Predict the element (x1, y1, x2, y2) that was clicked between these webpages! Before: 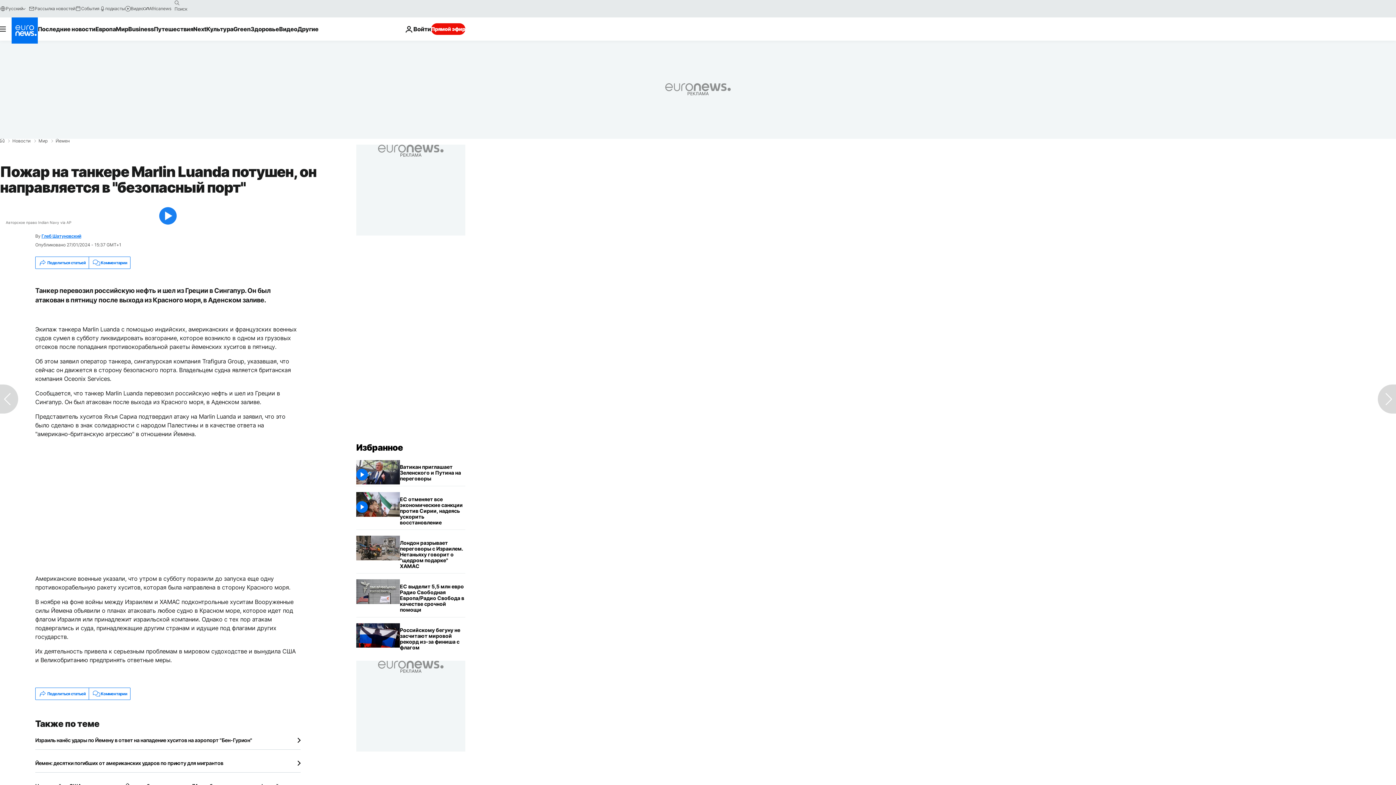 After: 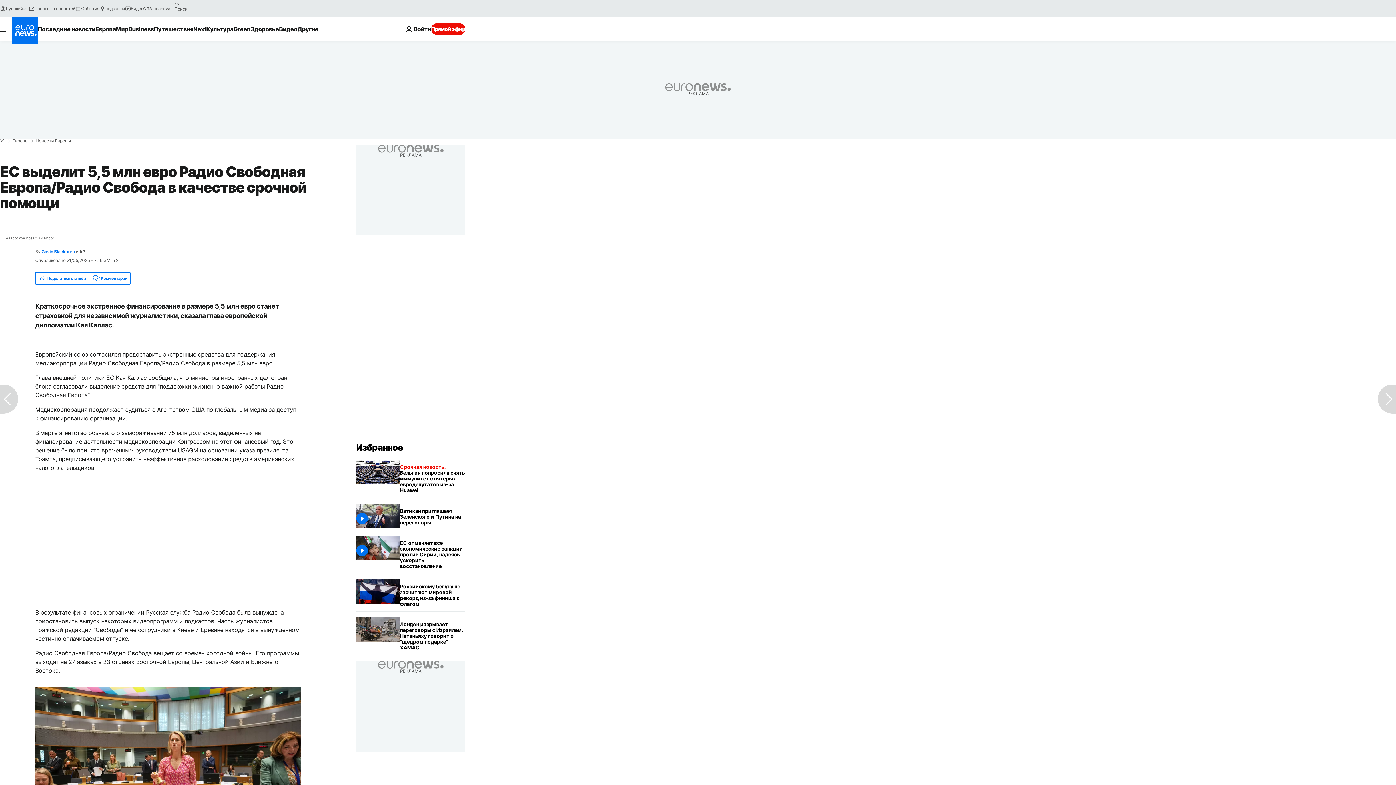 Action: label: ЕС выделит 5,5 млн евро Радио Свободная Европа/Радио Свобода в качестве срочной помощи bbox: (400, 579, 465, 617)